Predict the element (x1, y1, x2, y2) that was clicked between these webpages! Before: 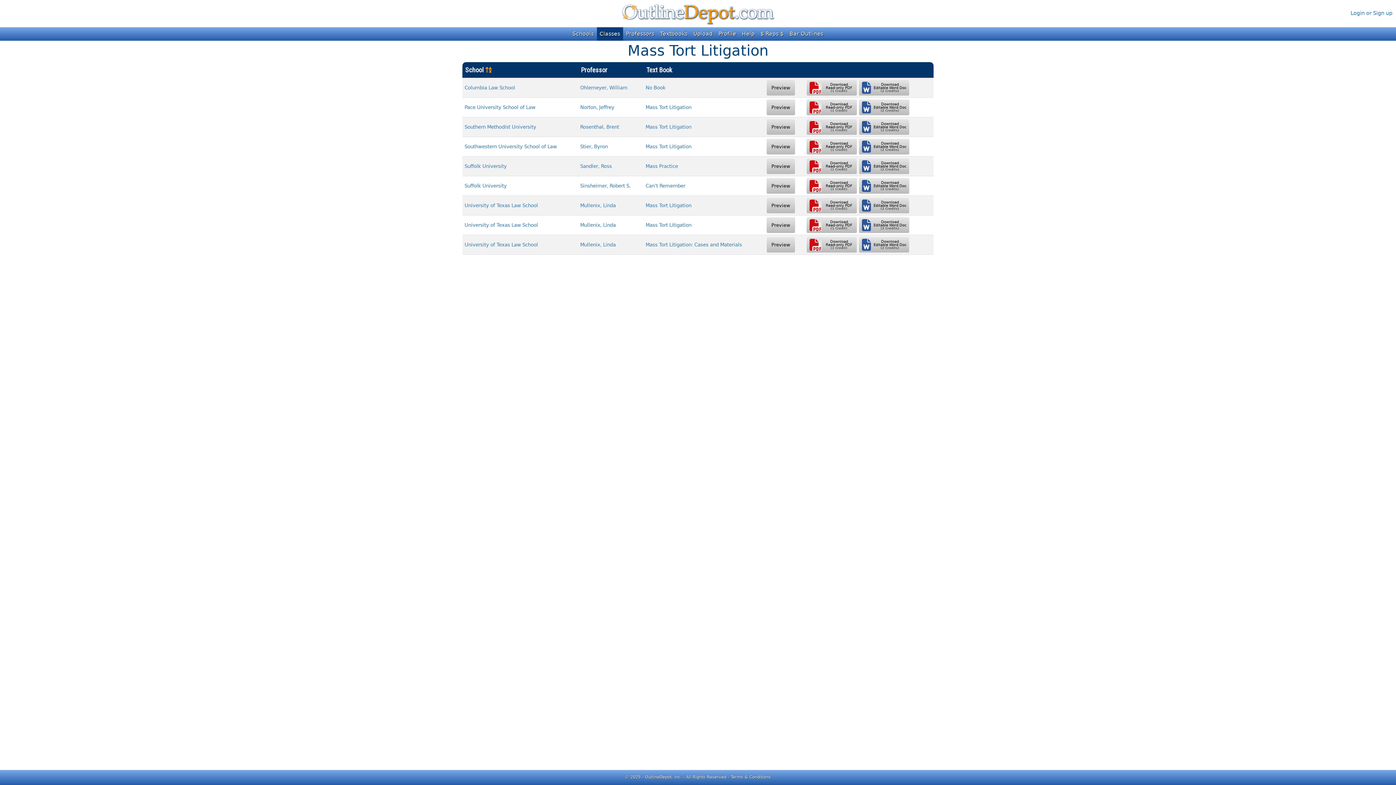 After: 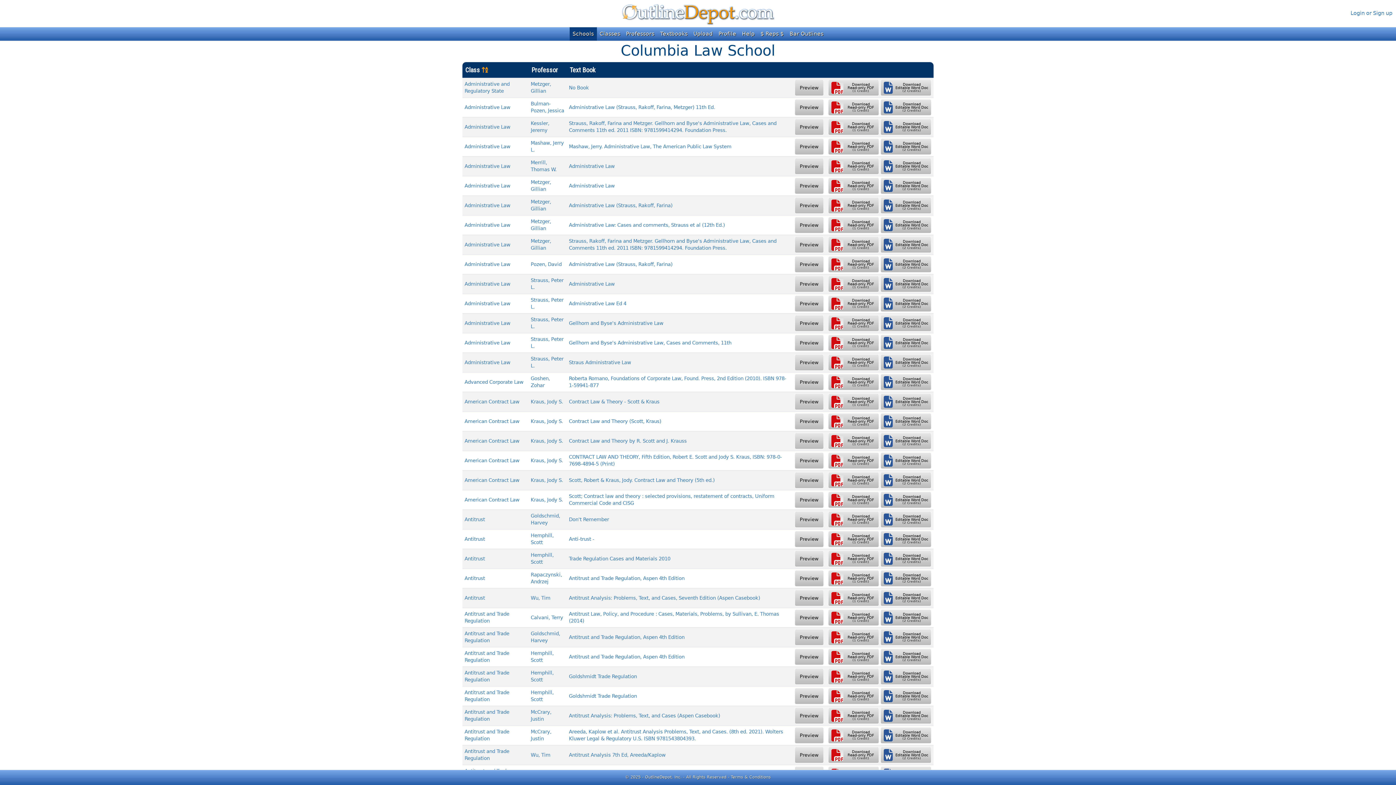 Action: bbox: (464, 85, 515, 90) label: Columbia Law School